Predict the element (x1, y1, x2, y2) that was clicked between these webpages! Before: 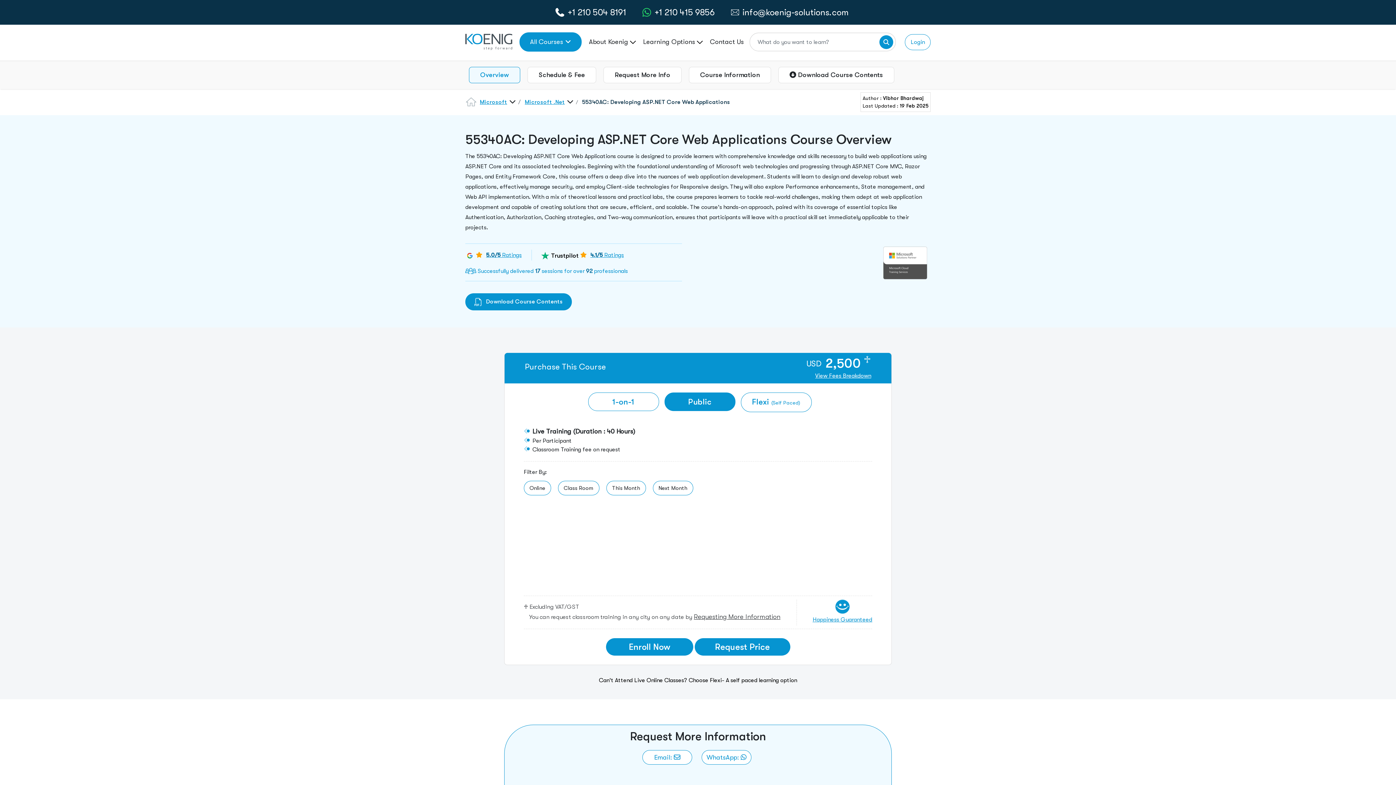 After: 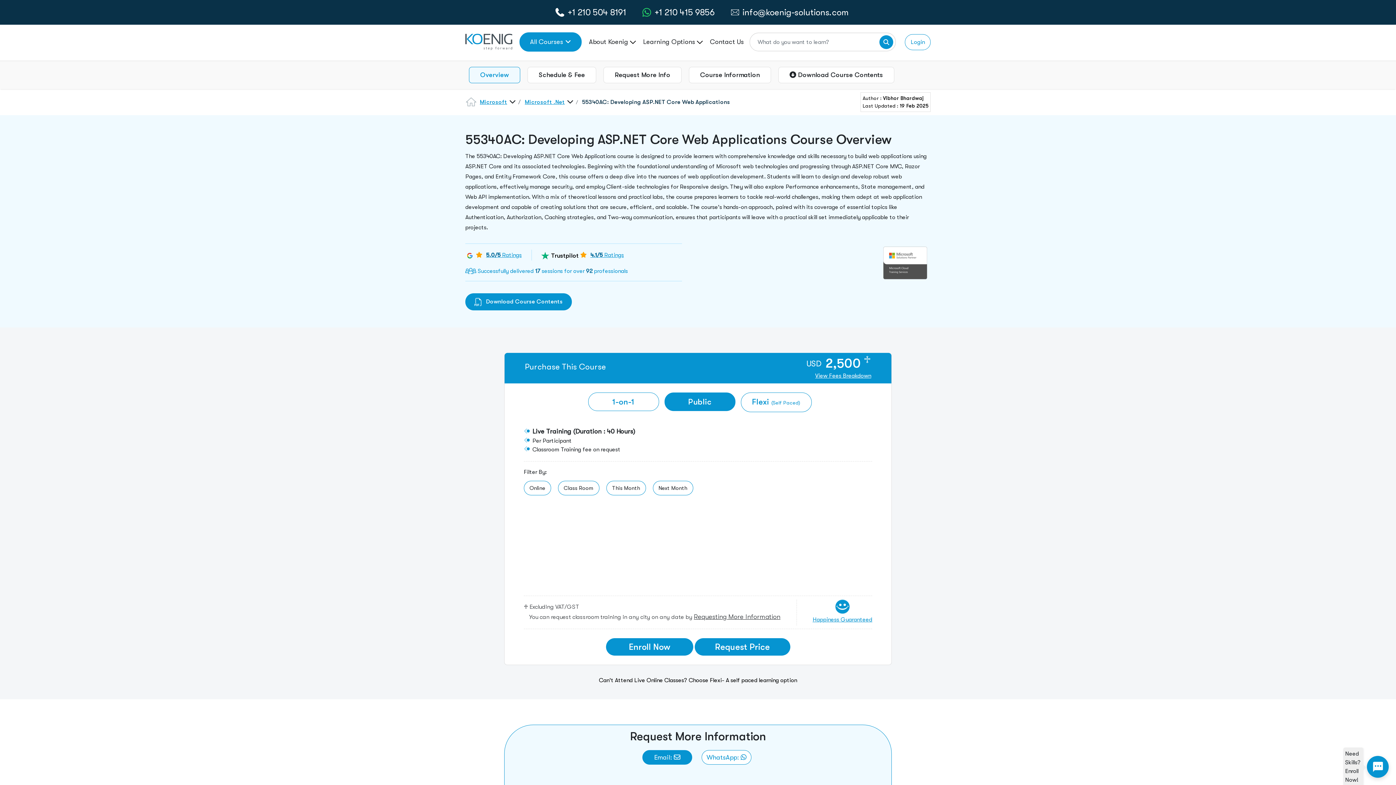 Action: label: link to email bbox: (642, 750, 692, 765)